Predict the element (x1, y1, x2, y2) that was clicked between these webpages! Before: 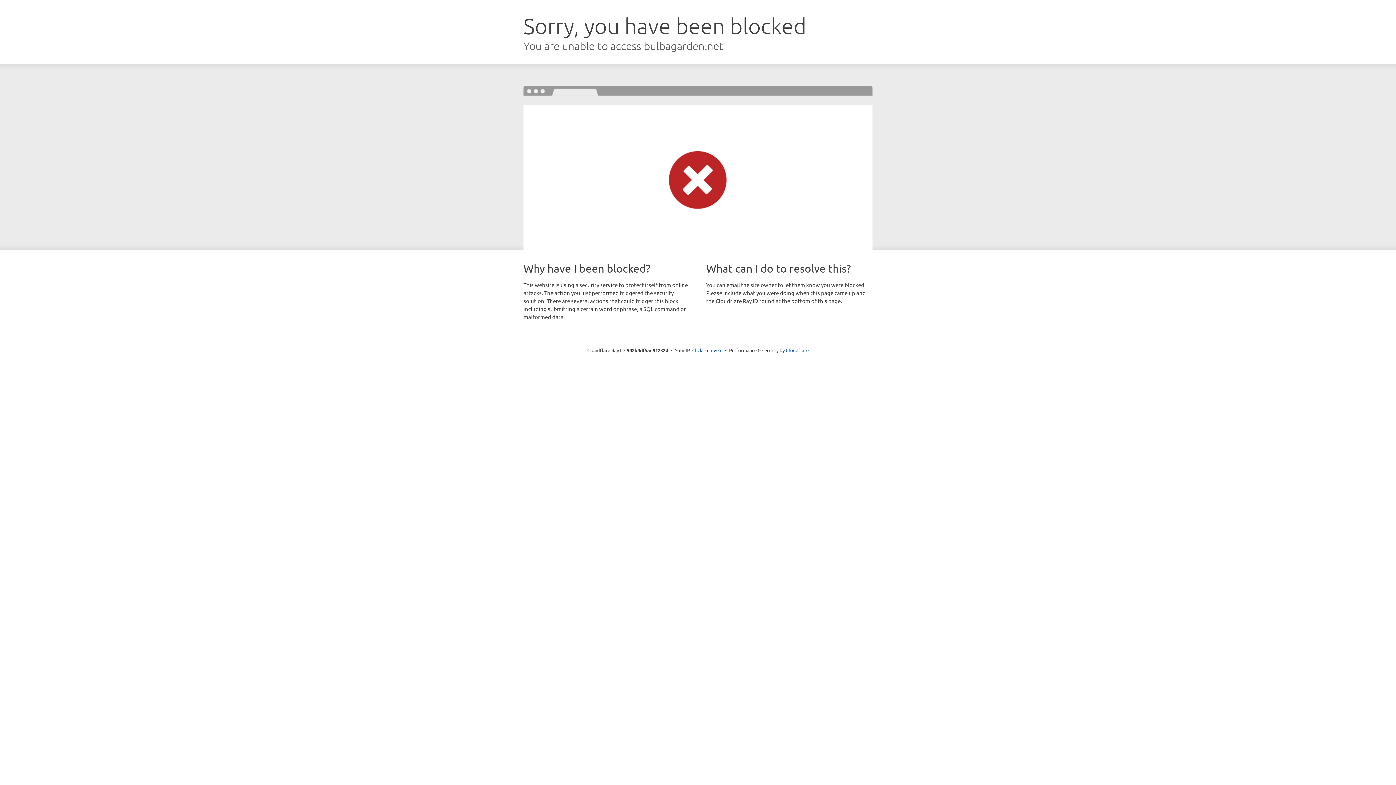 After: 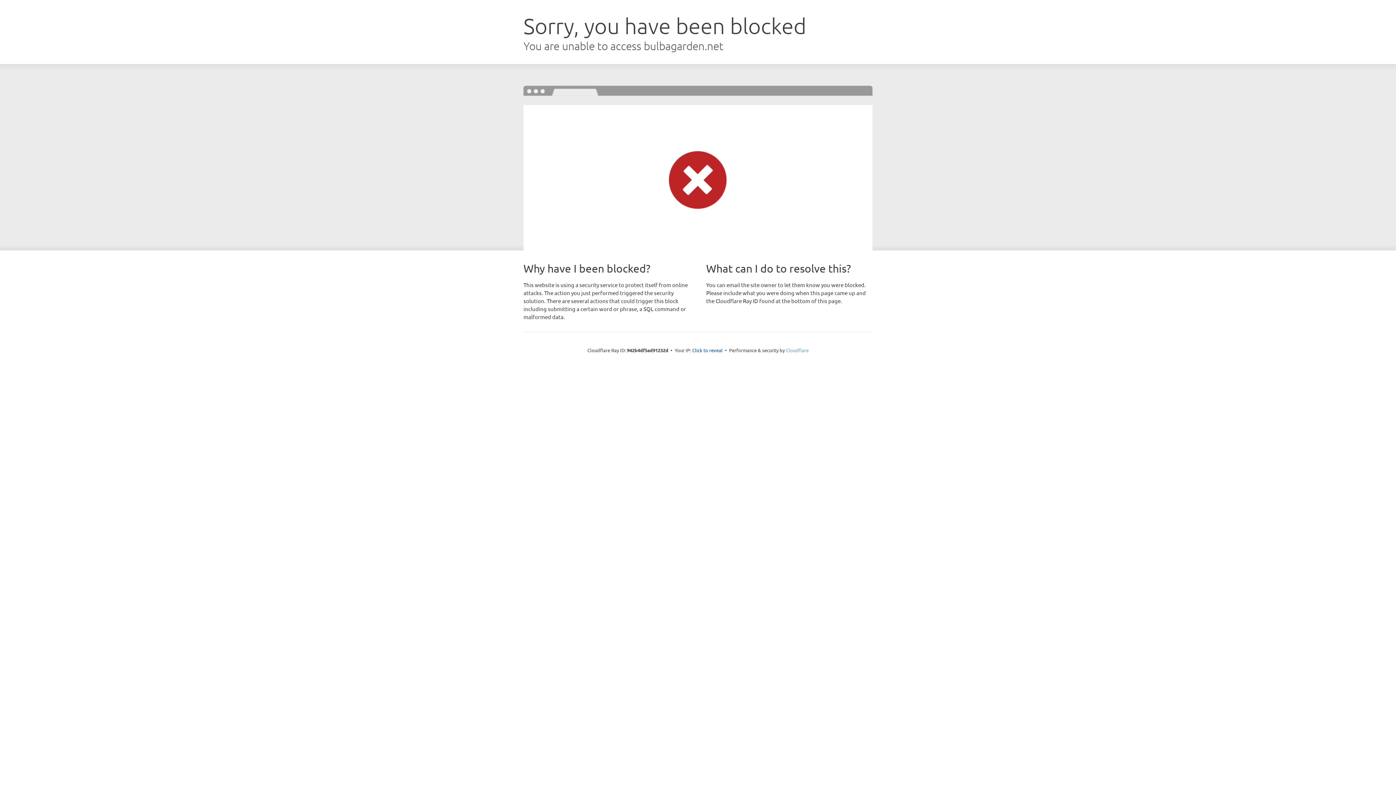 Action: label: Cloudflare bbox: (786, 347, 808, 353)